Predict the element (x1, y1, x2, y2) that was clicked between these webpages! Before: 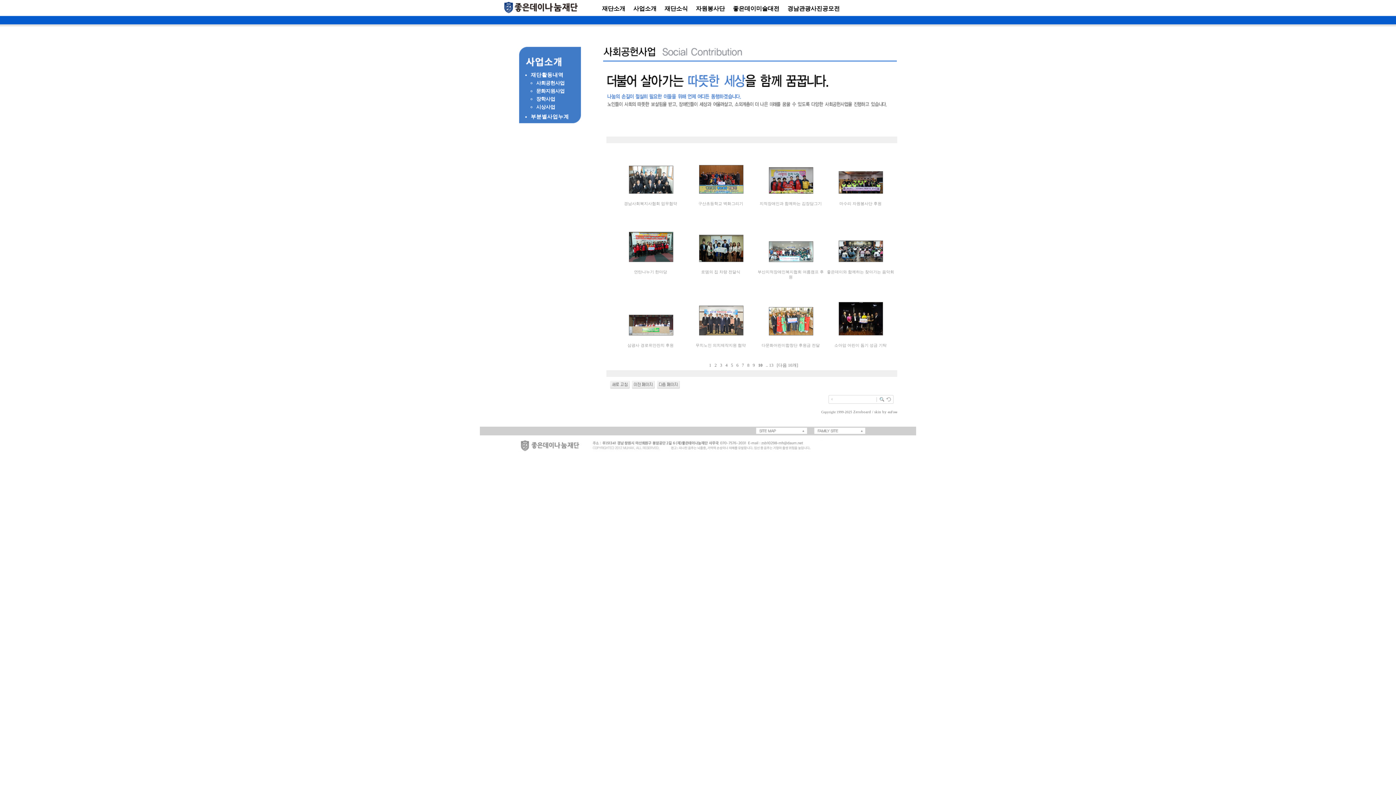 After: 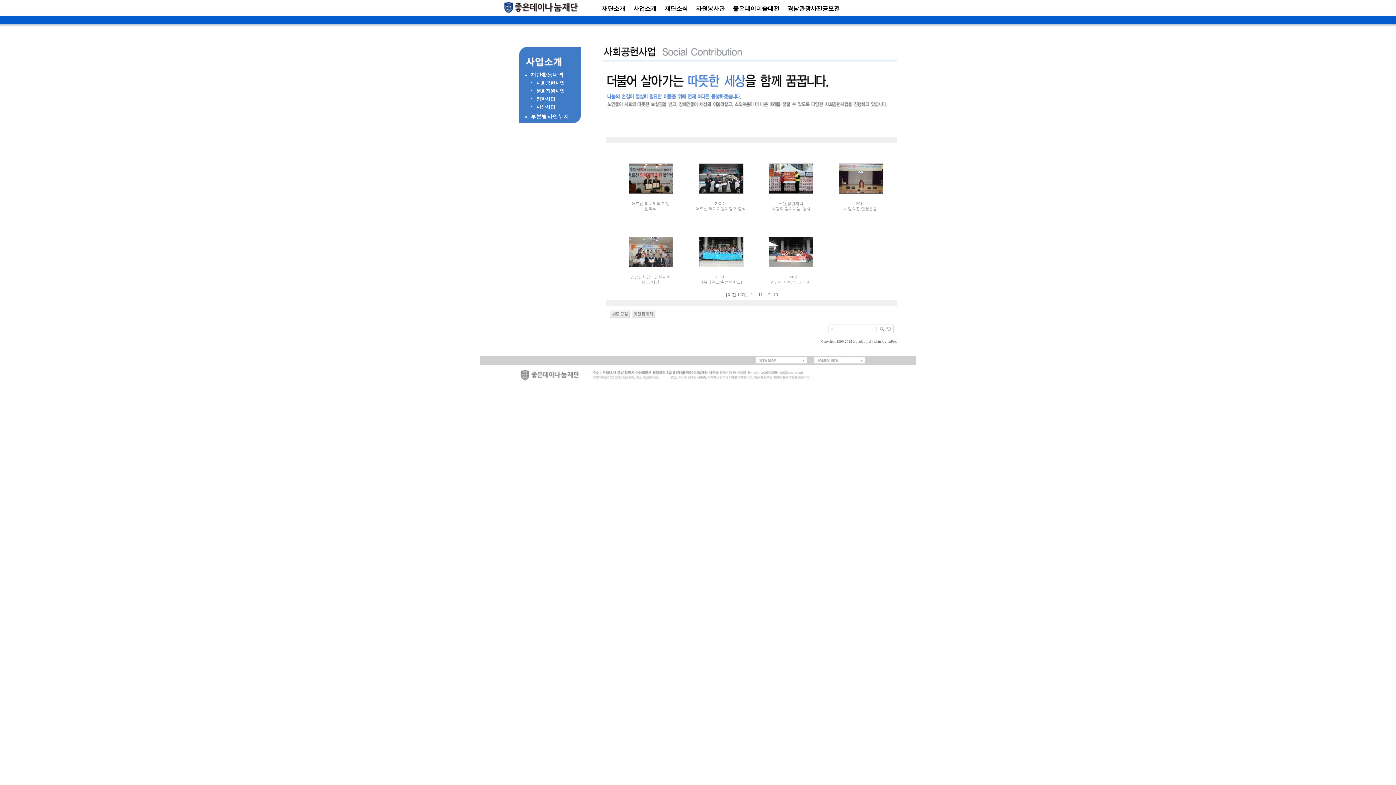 Action: bbox: (768, 362, 775, 368) label:  13  